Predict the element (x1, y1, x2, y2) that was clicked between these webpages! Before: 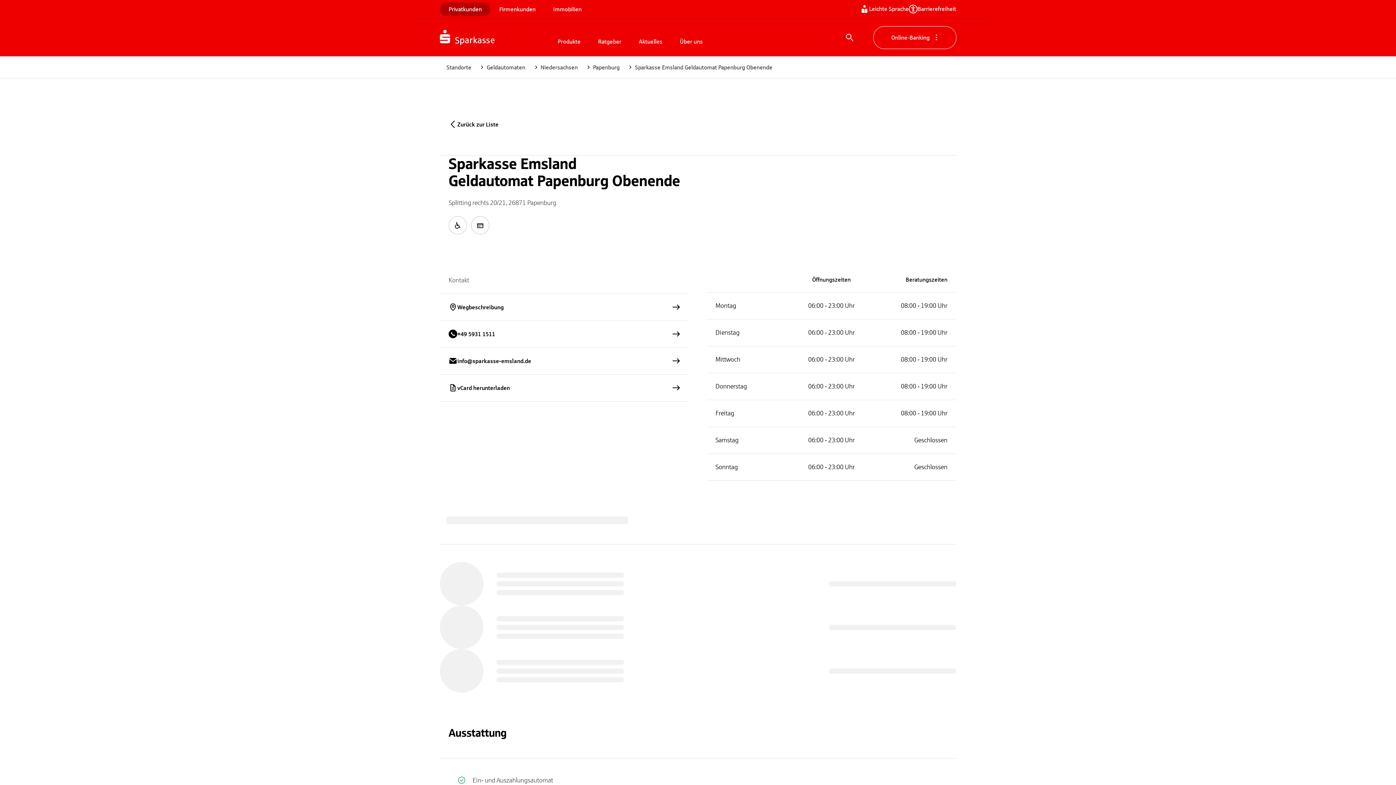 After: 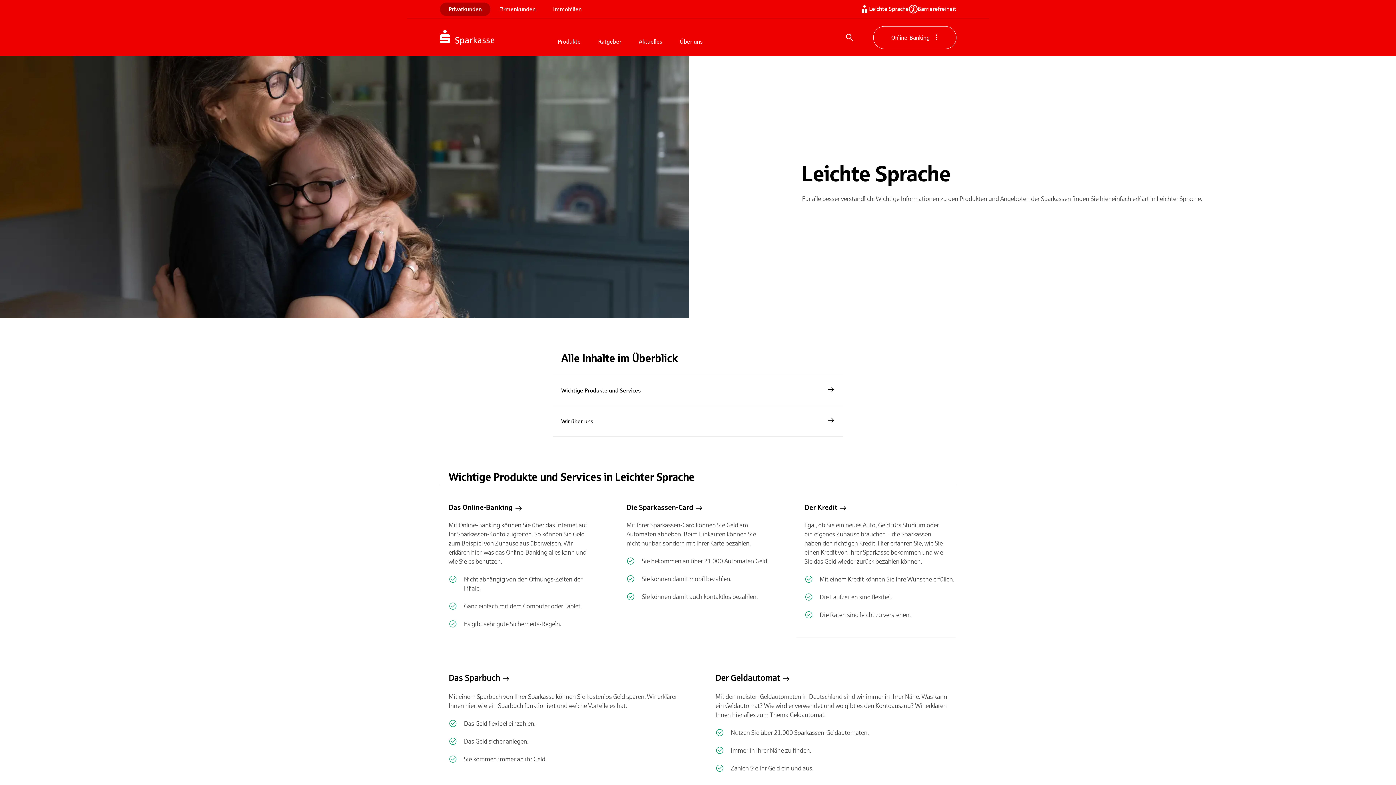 Action: label: Leichte Sprache bbox: (860, 4, 909, 13)